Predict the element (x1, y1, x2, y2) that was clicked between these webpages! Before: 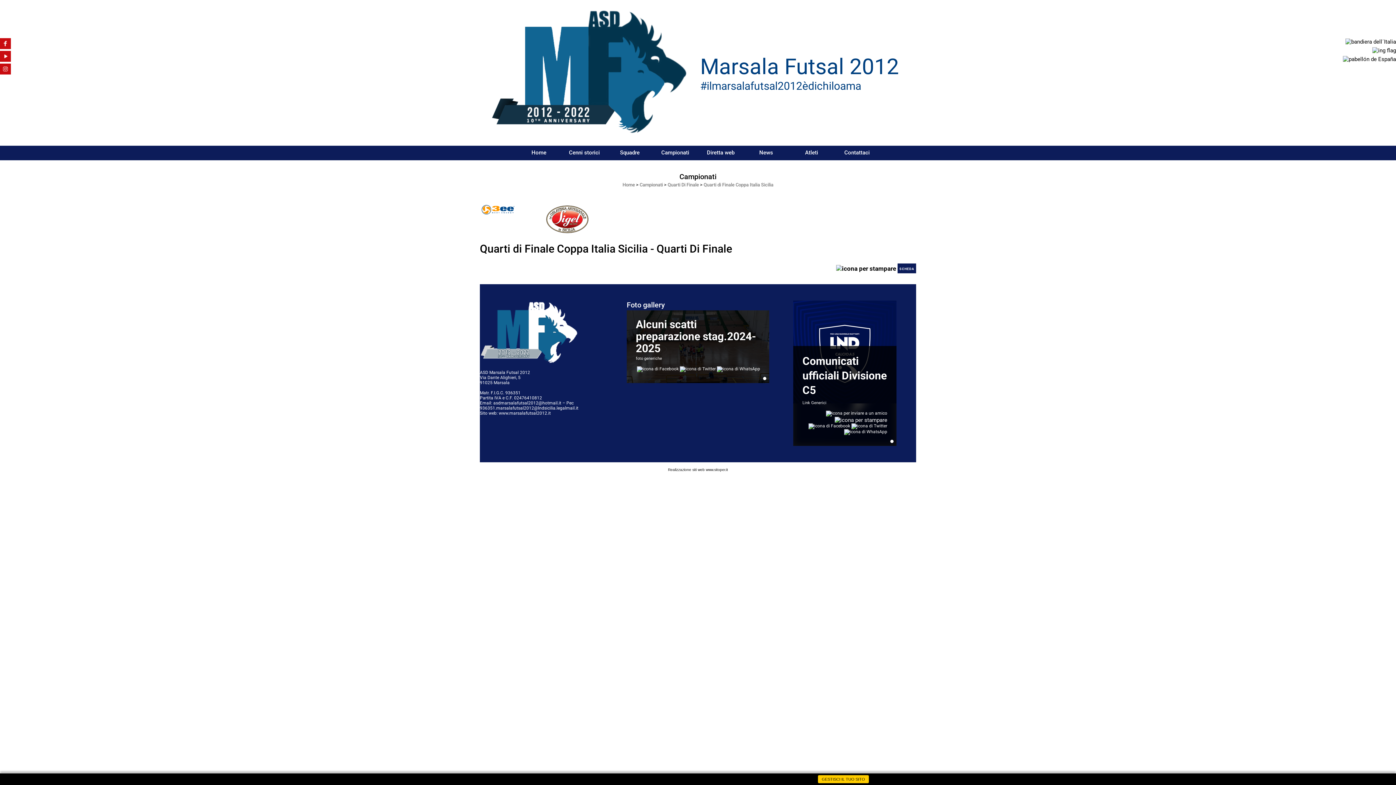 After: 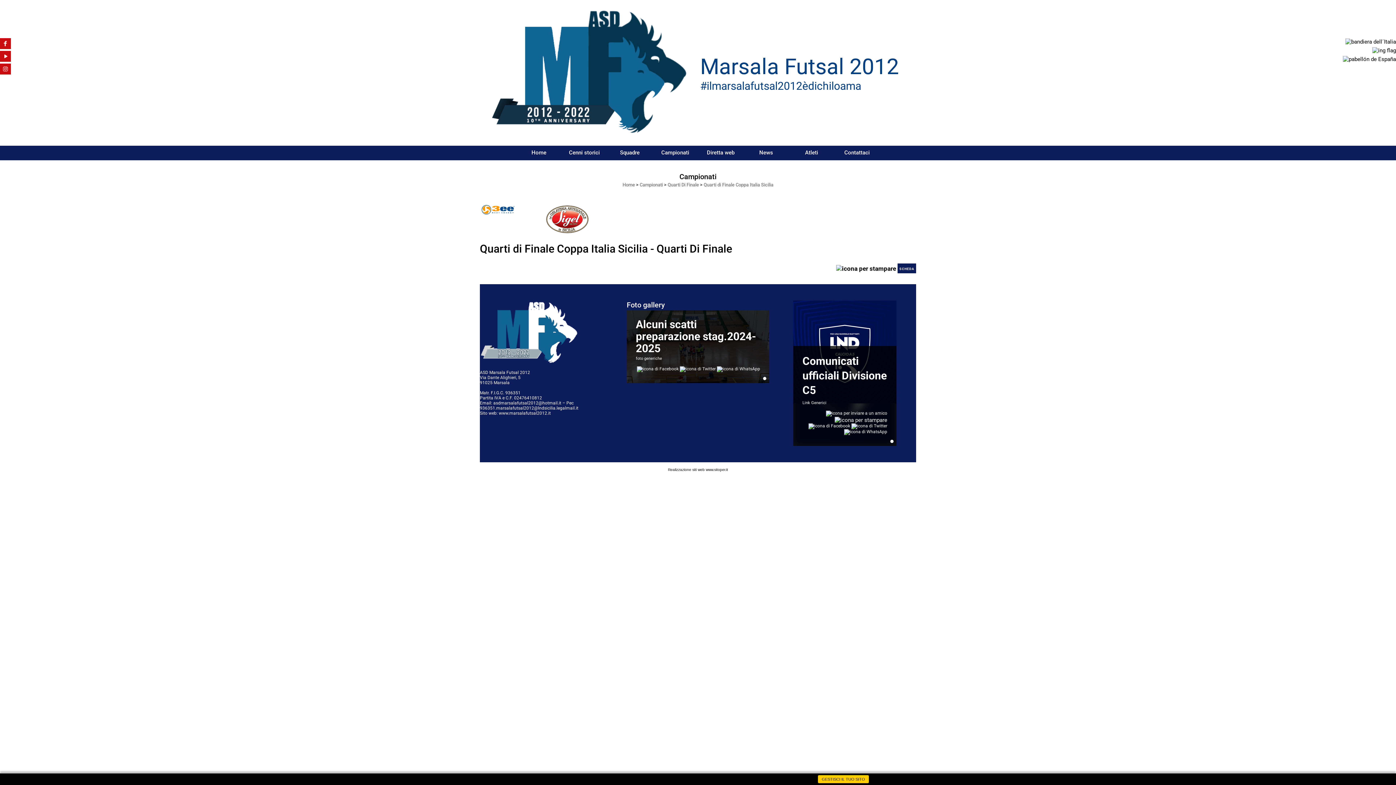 Action: bbox: (763, 377, 766, 380) label: Alcuni scatti preparazione stag.2024-2025